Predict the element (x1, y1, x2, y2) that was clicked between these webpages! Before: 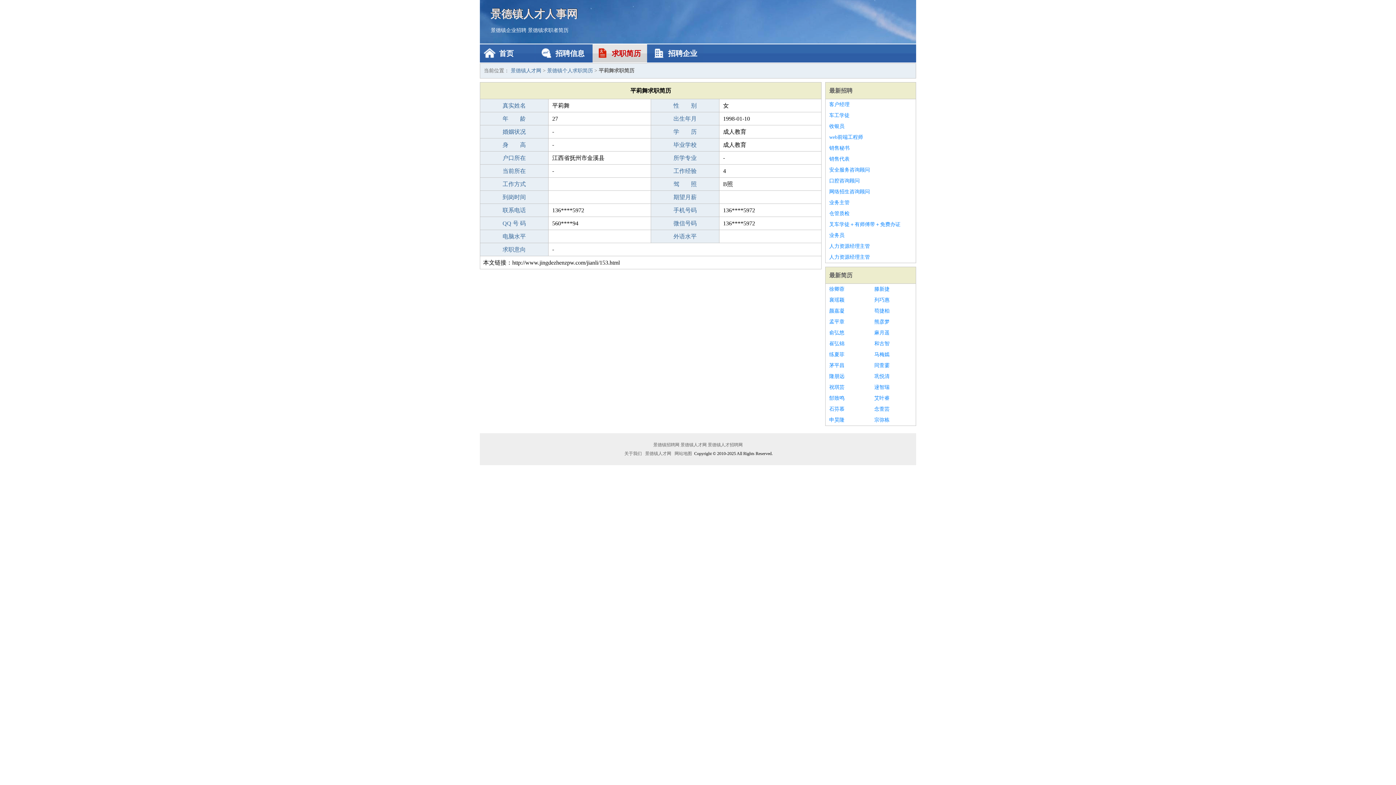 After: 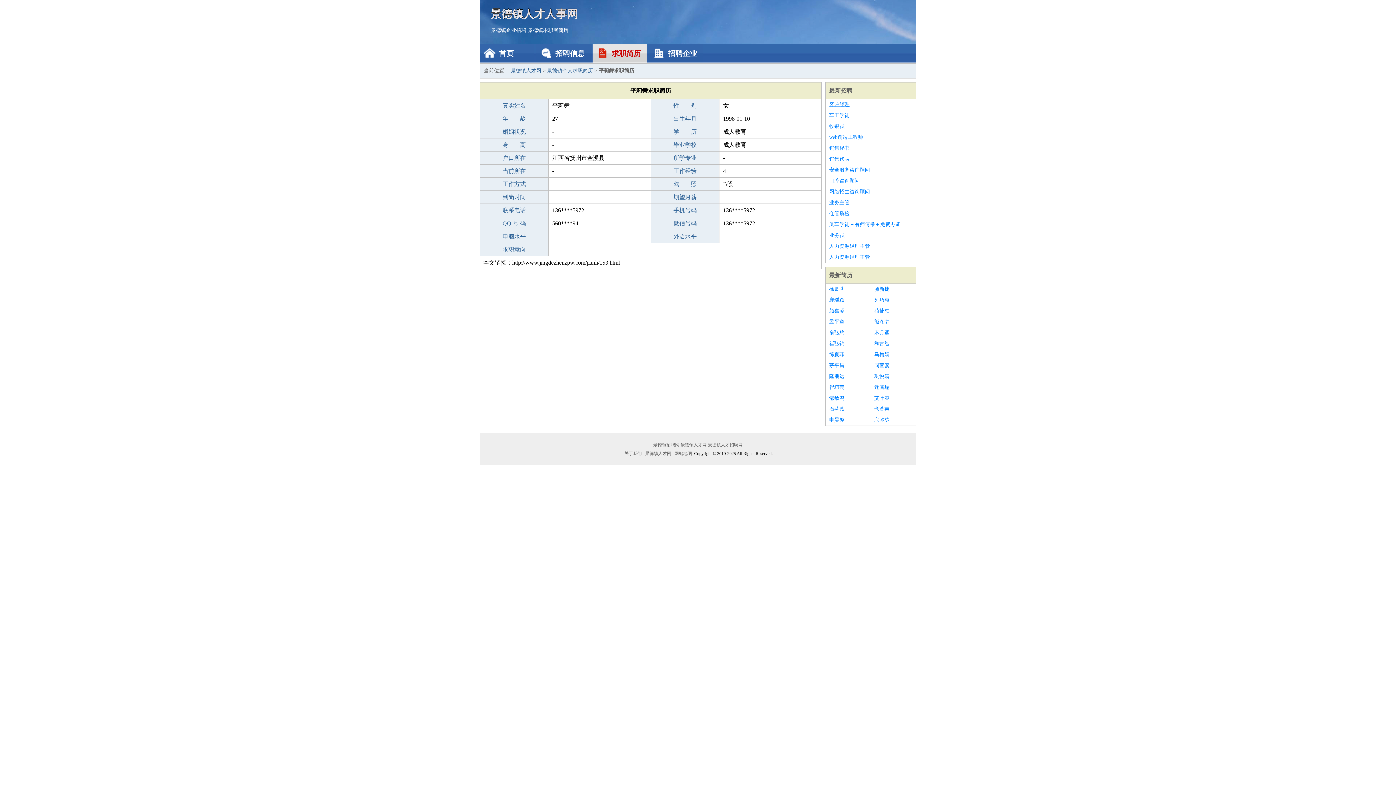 Action: bbox: (829, 99, 912, 110) label: 客户经理